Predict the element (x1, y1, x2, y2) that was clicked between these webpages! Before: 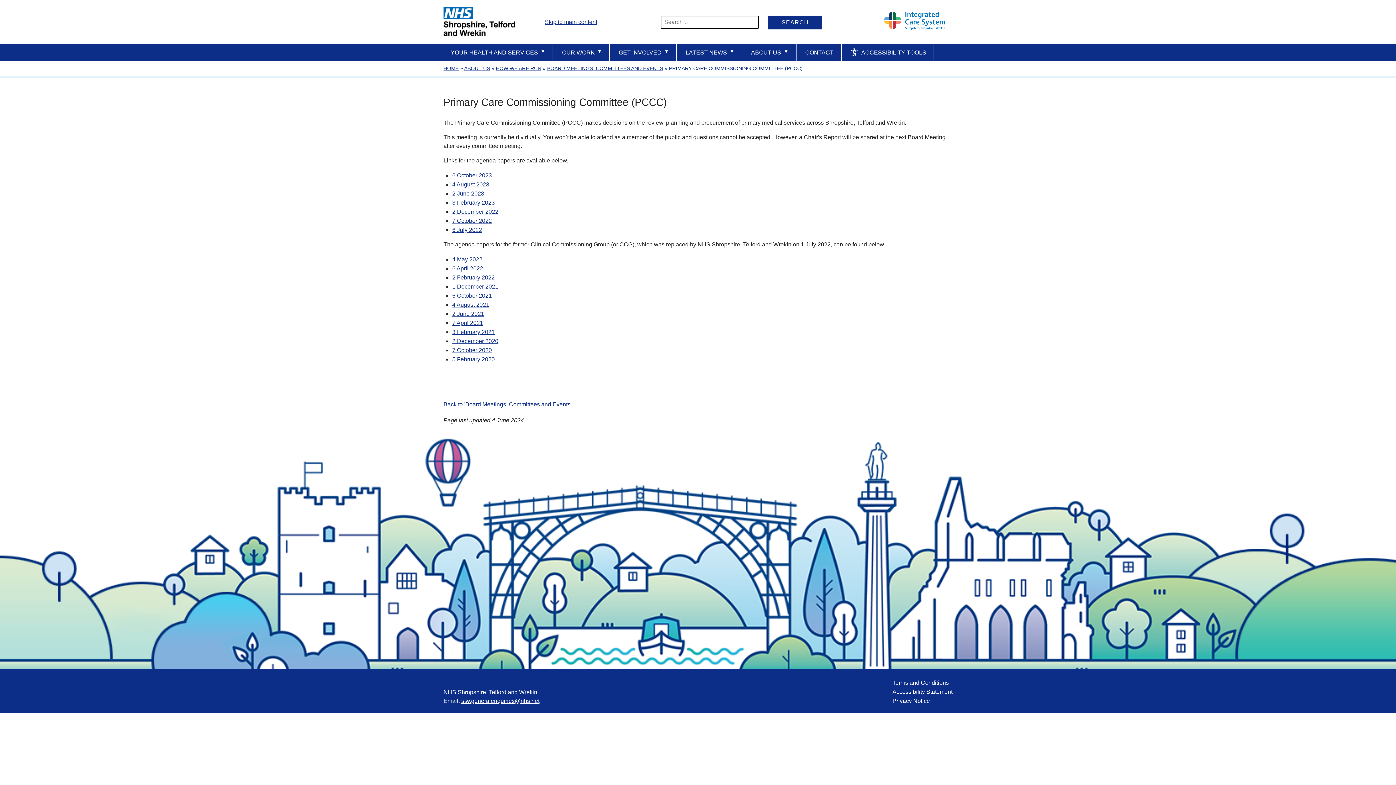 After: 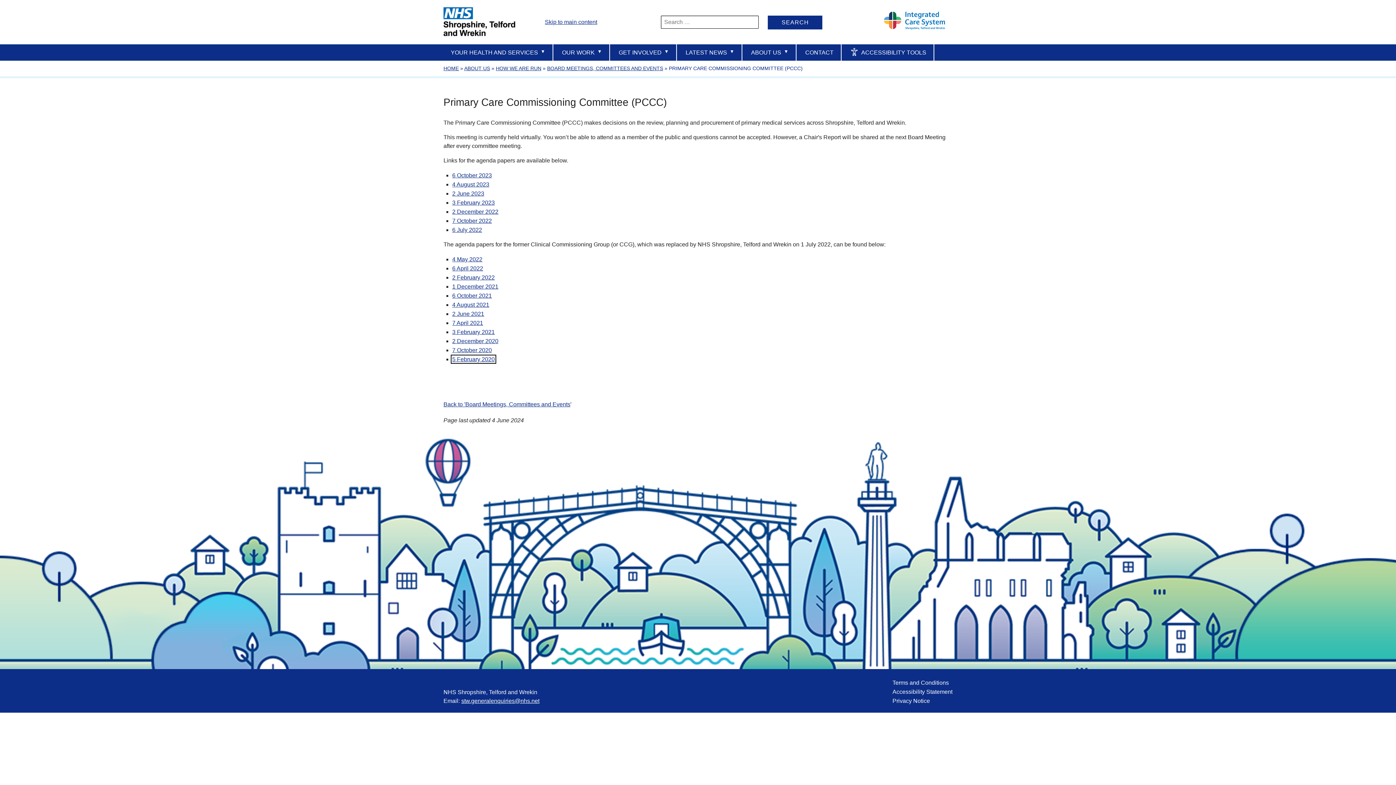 Action: bbox: (452, 356, 494, 362) label: 5 February 2020